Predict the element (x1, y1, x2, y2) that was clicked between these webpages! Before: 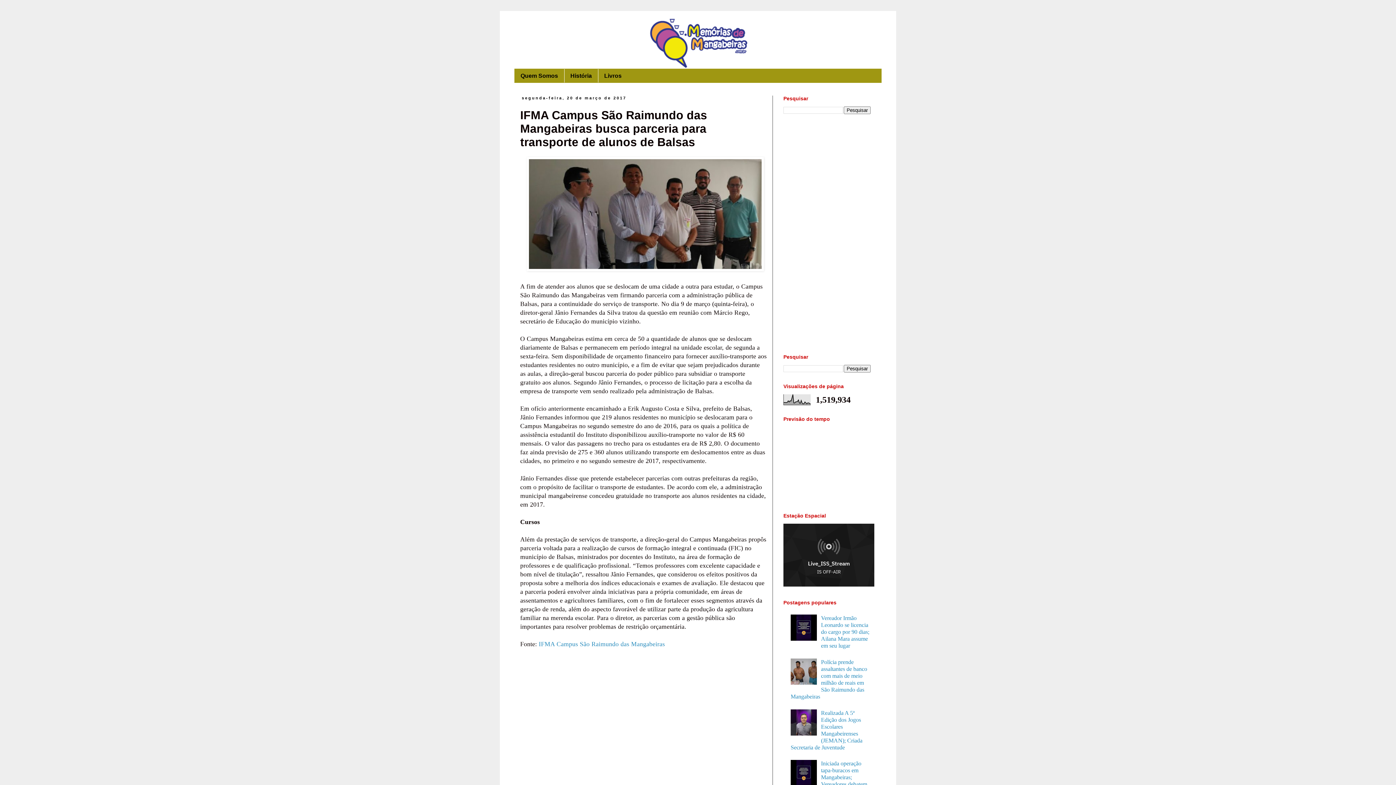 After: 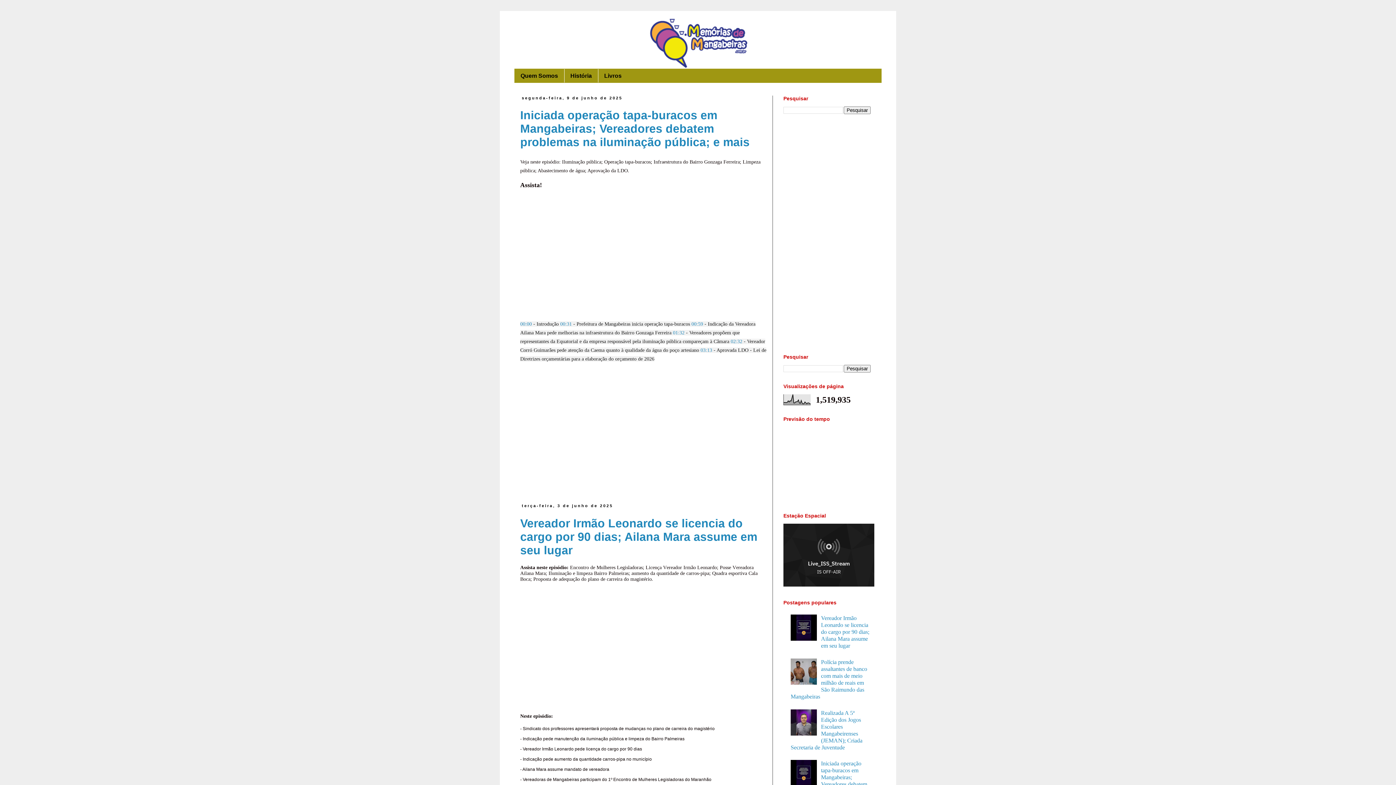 Action: bbox: (514, 14, 881, 69)